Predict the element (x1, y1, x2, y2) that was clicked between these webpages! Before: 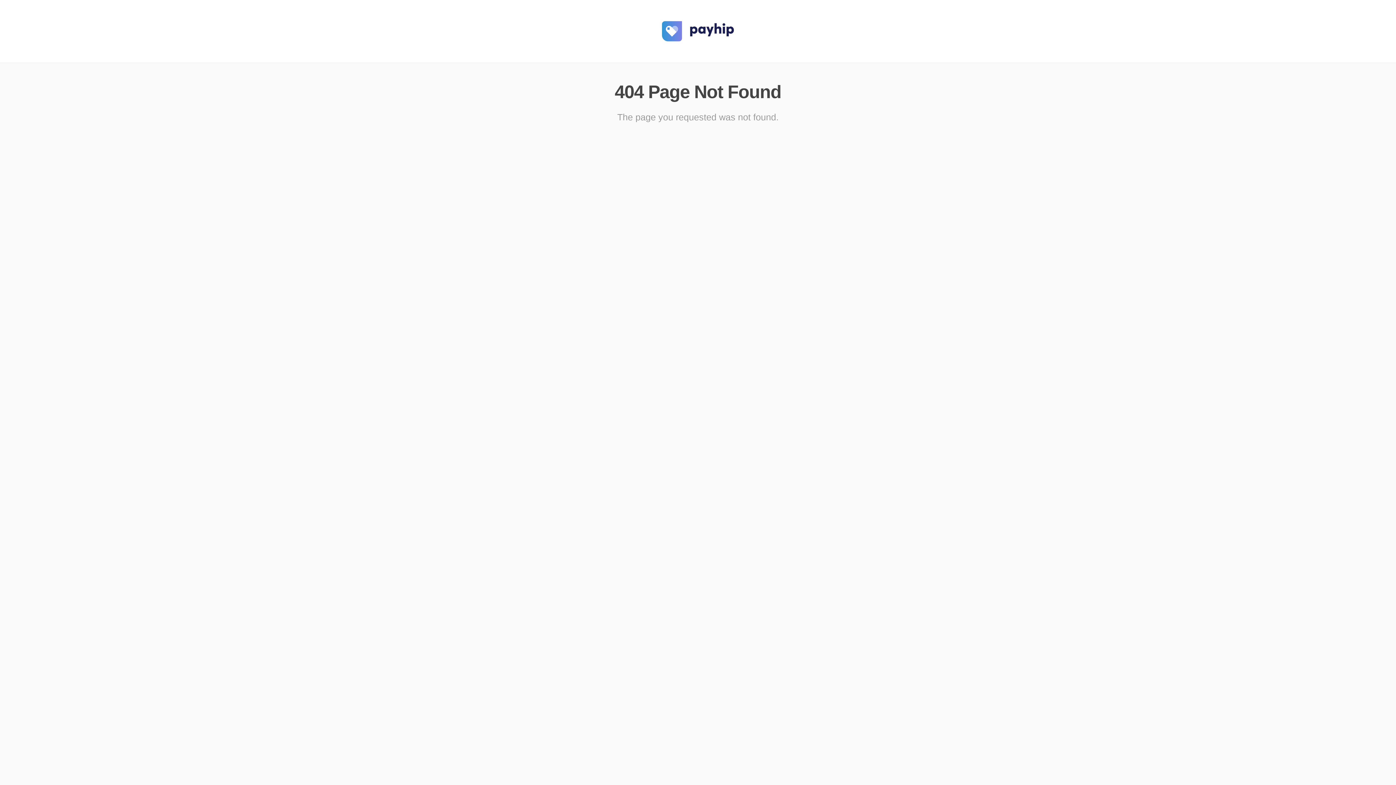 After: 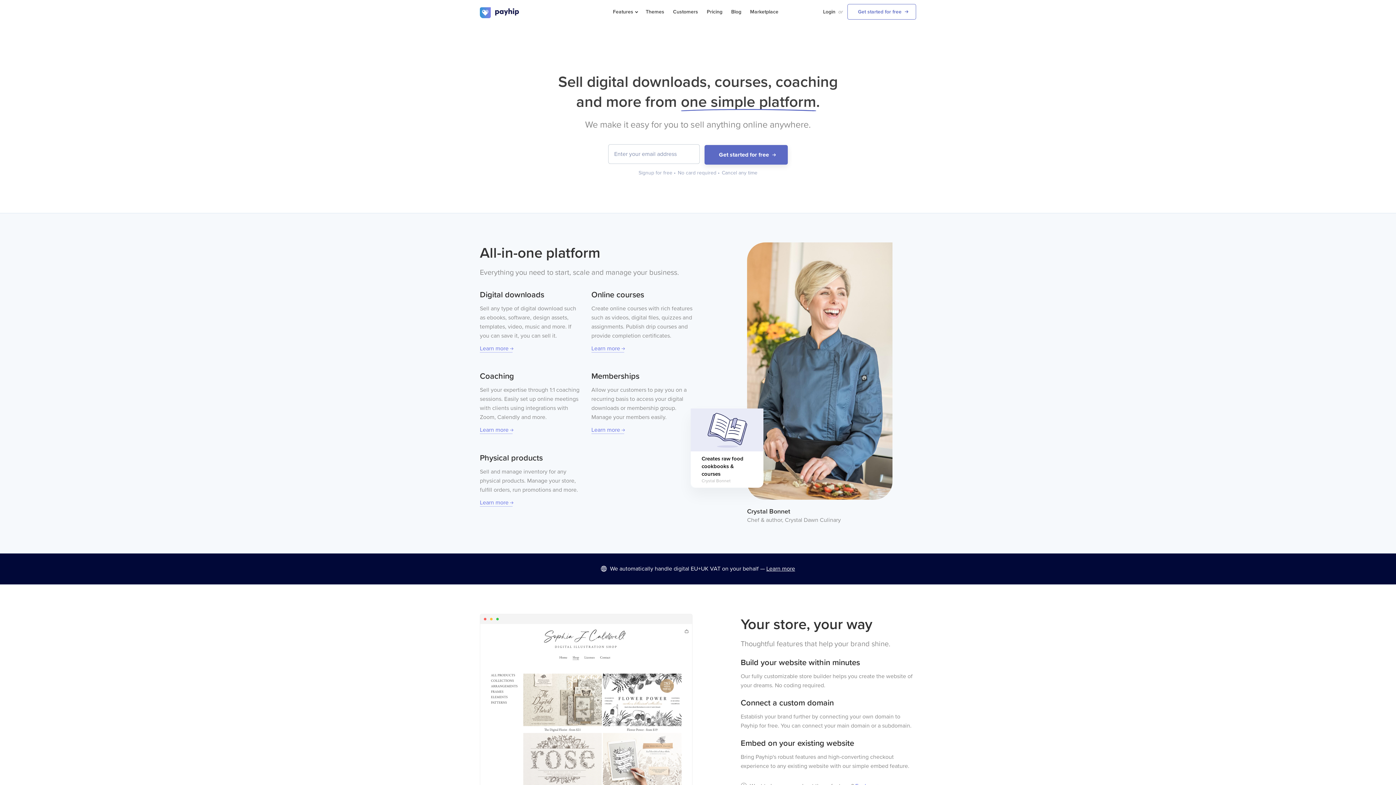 Action: bbox: (661, 39, 734, 45)